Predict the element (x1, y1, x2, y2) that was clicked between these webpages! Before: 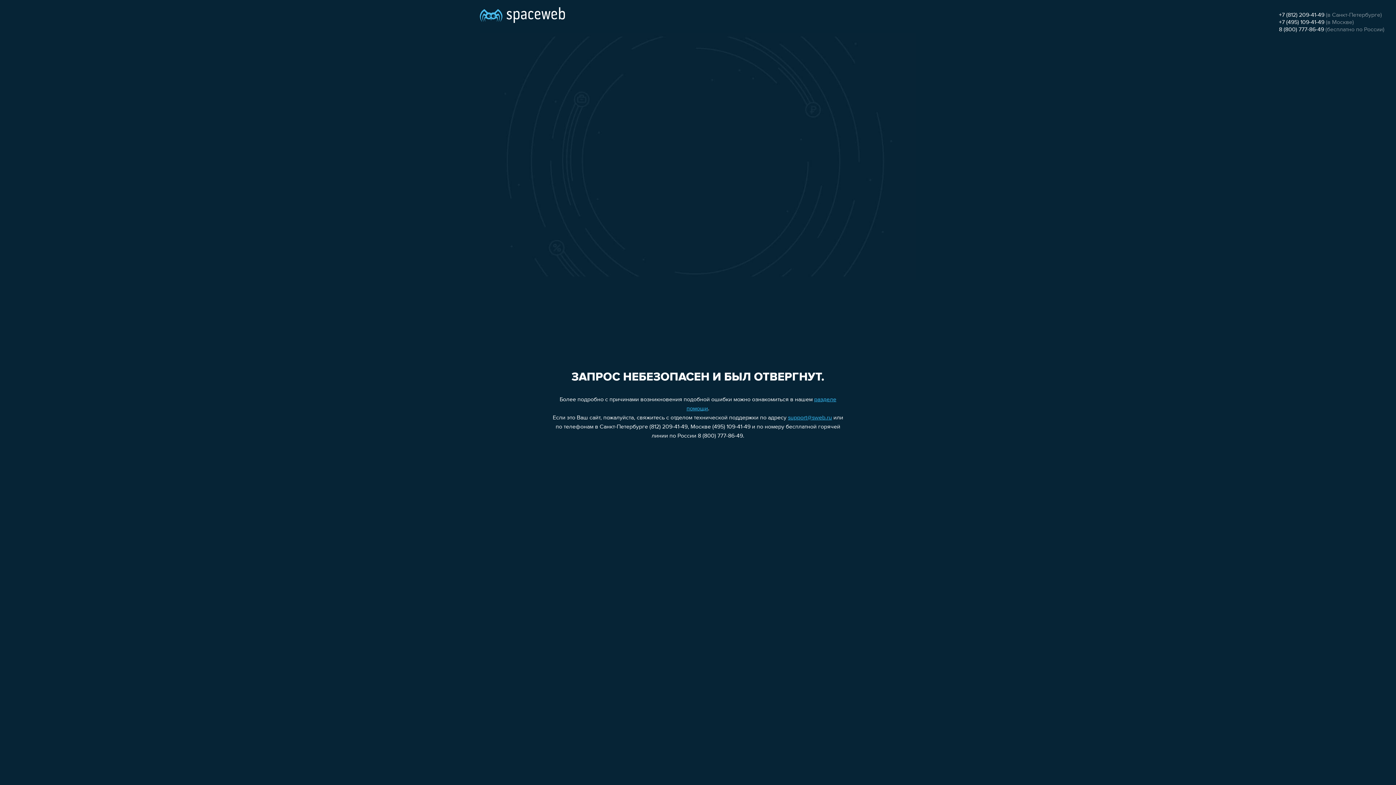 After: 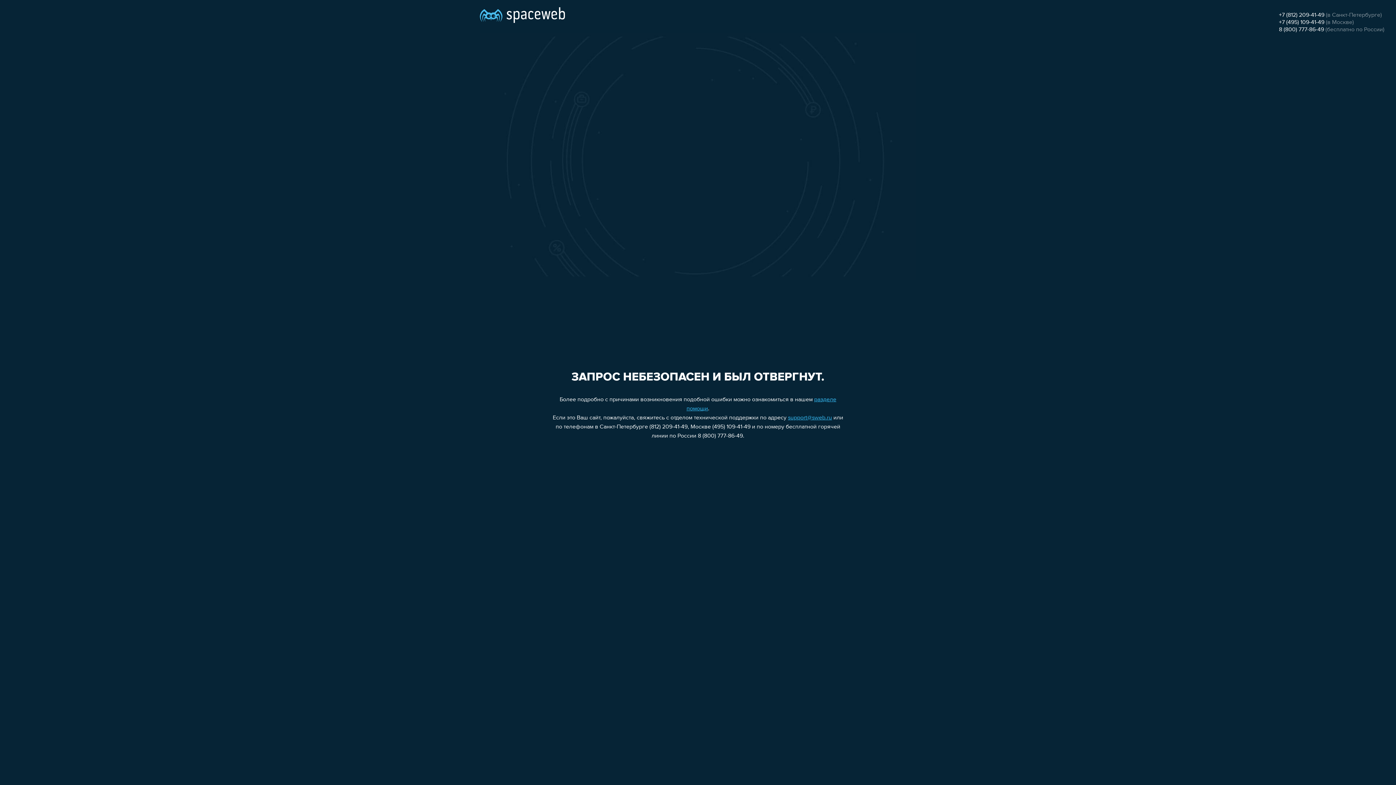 Action: label: 8 (800) 777-86-49 bbox: (1279, 26, 1324, 32)